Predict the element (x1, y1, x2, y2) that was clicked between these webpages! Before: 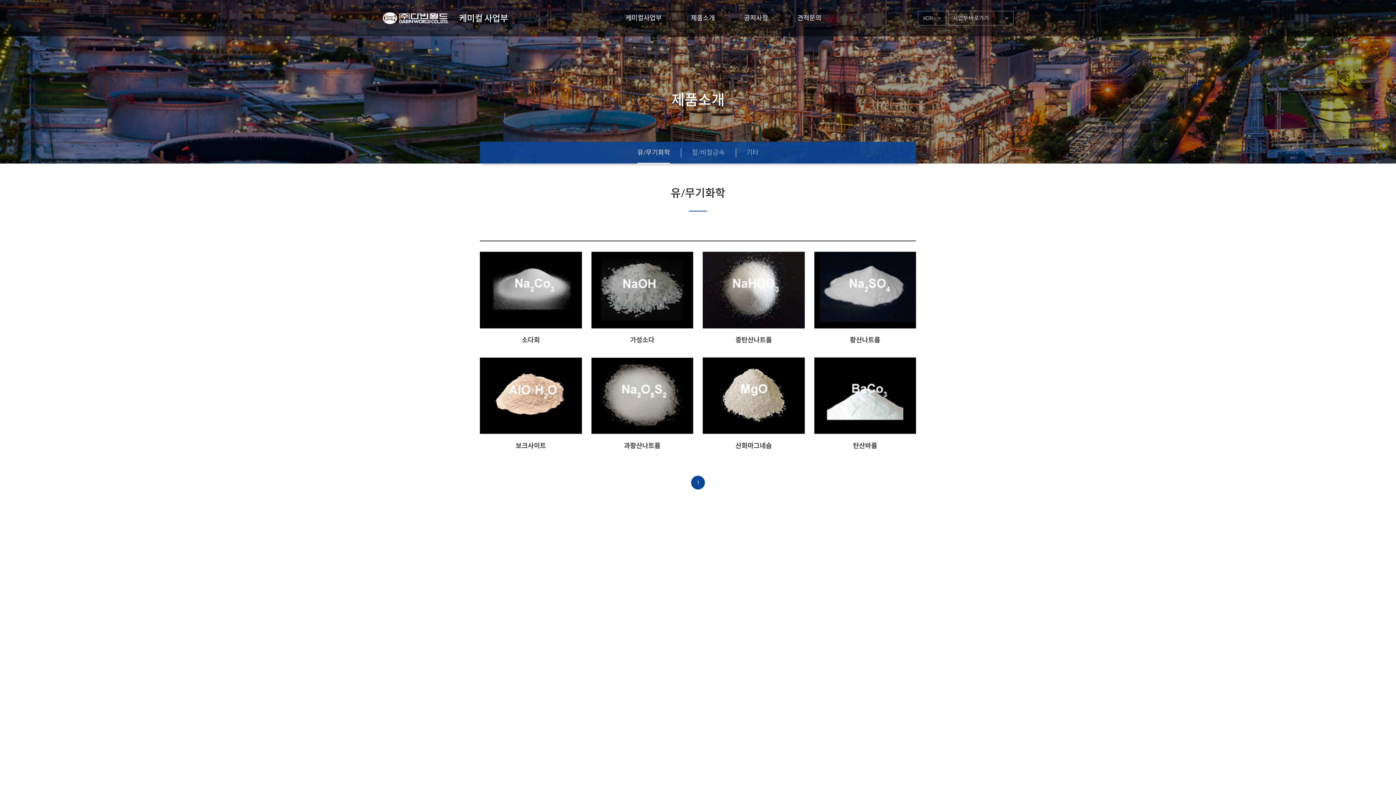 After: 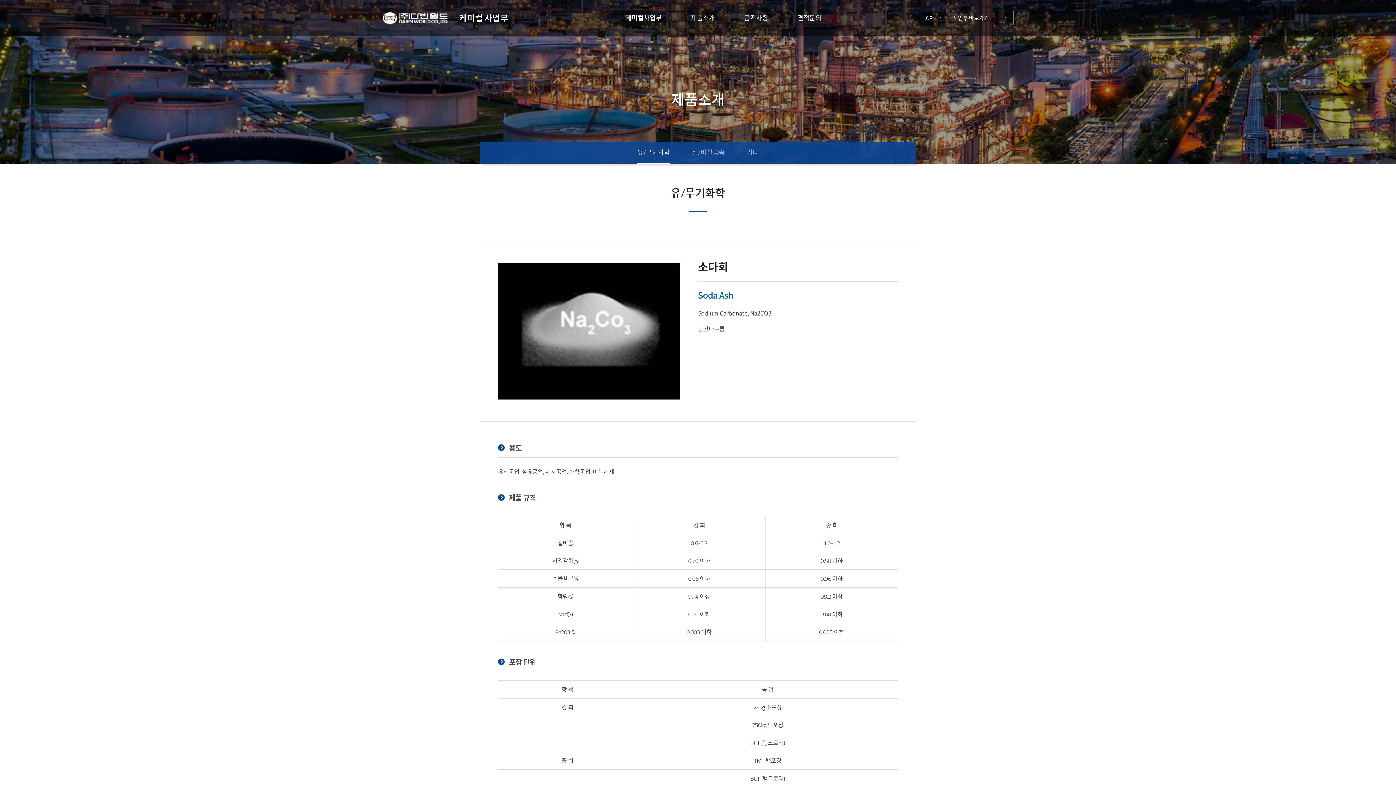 Action: bbox: (480, 250, 582, 344) label: 소다회